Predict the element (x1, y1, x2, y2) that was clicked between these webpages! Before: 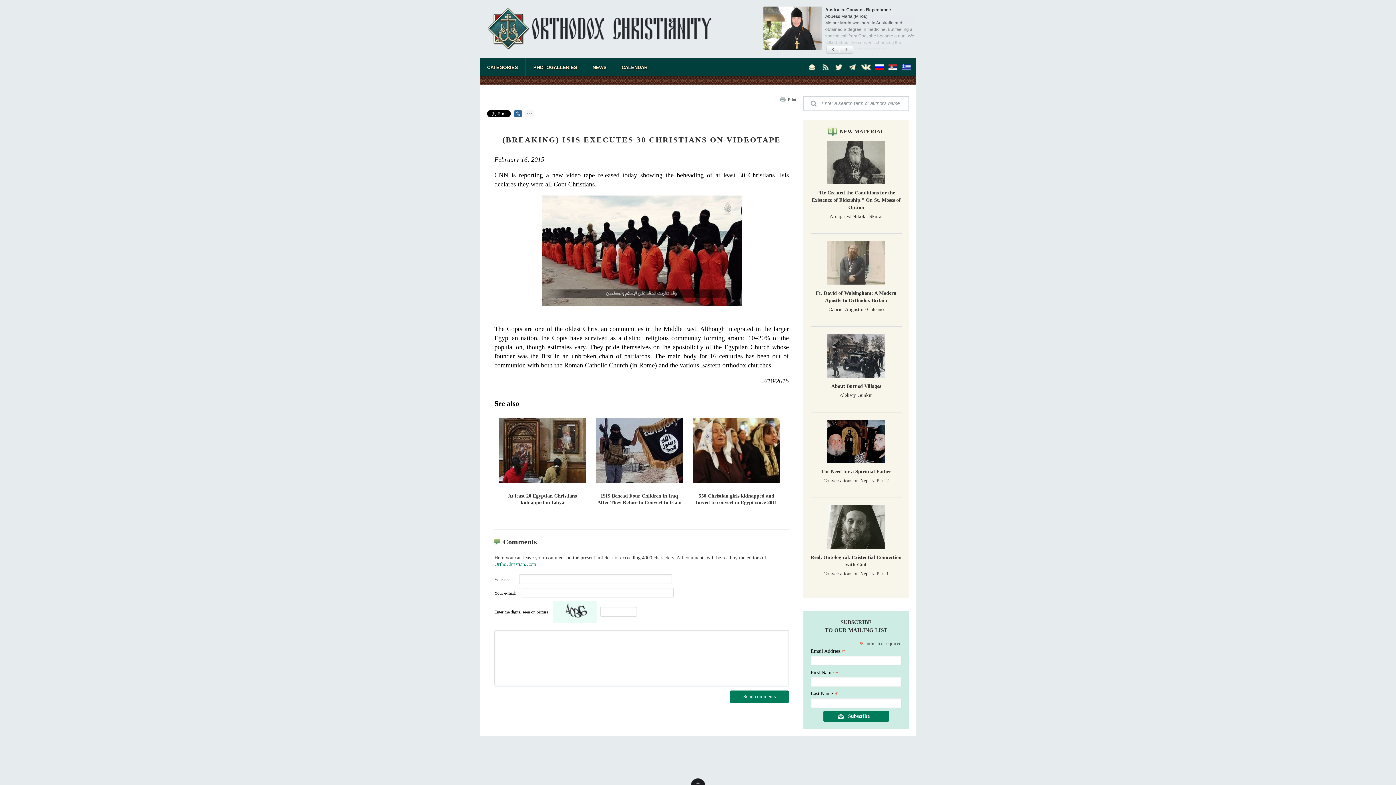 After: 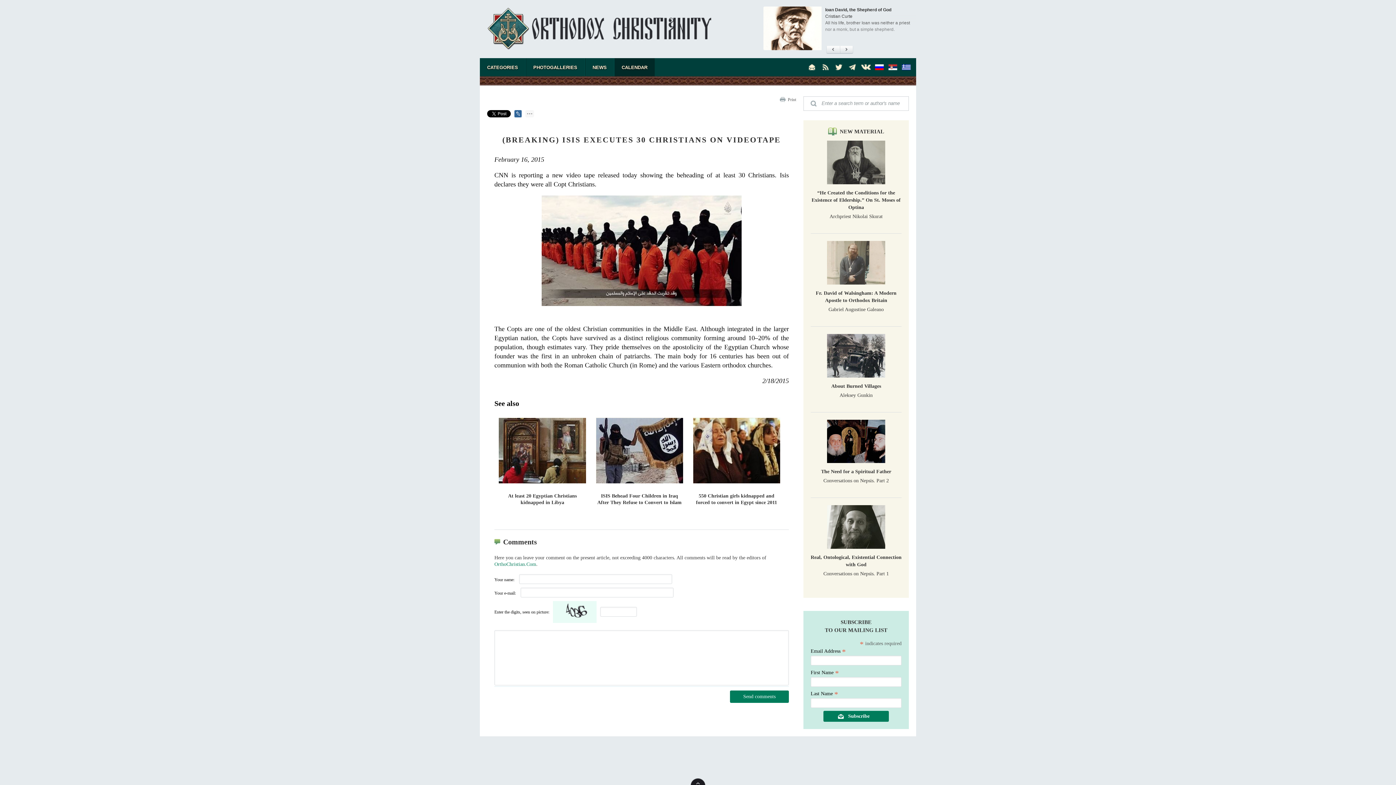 Action: bbox: (614, 58, 654, 76) label: CALENDAR